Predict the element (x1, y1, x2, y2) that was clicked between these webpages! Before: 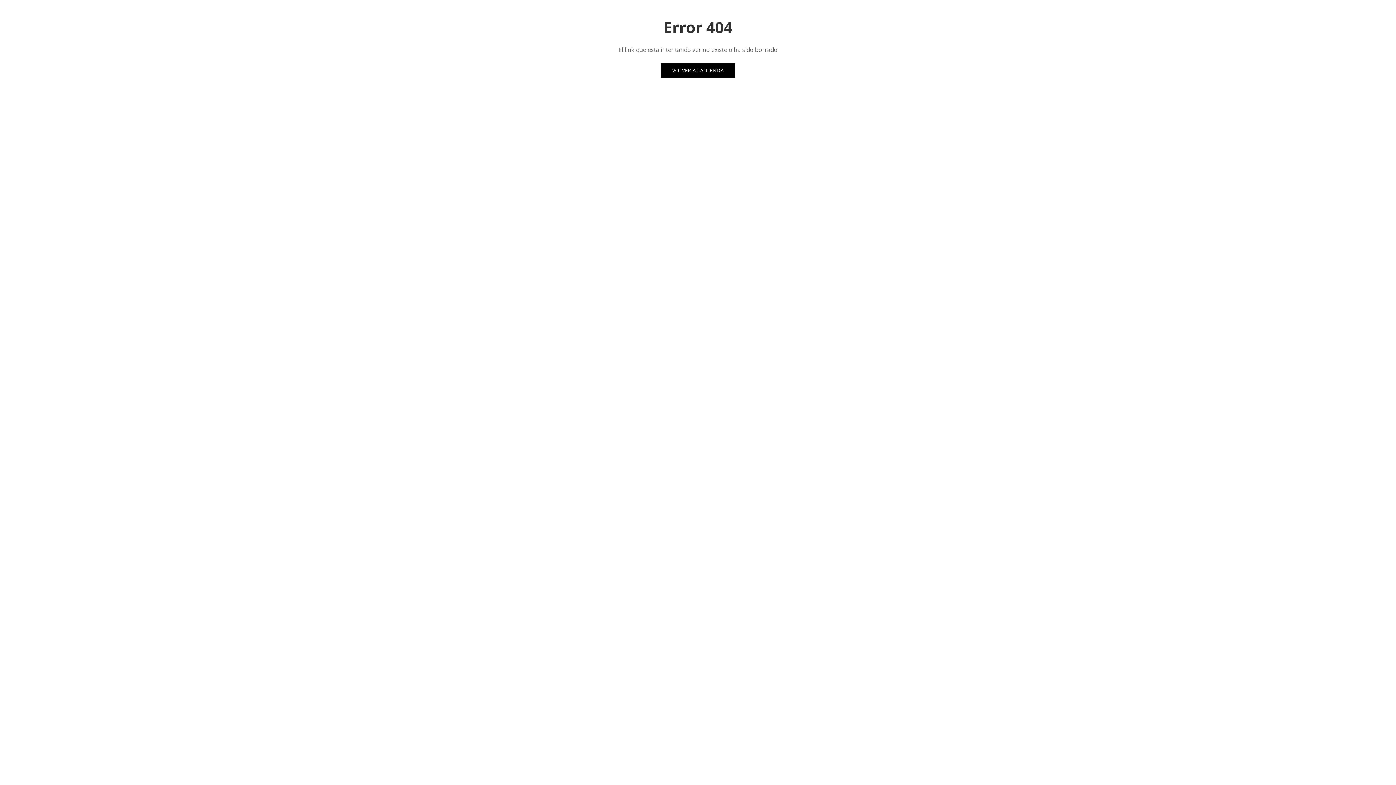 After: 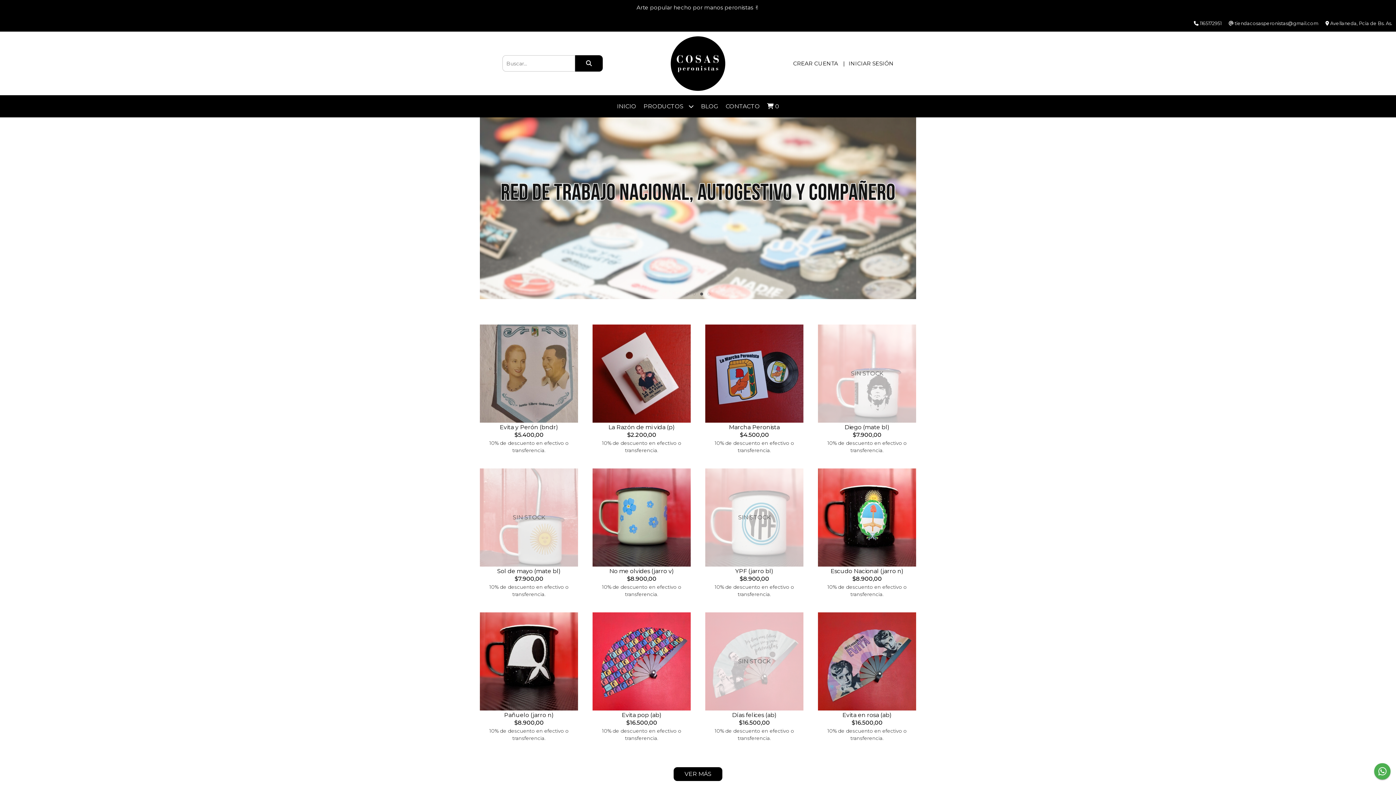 Action: label: VOLVER A LA TIENDA bbox: (661, 63, 735, 77)